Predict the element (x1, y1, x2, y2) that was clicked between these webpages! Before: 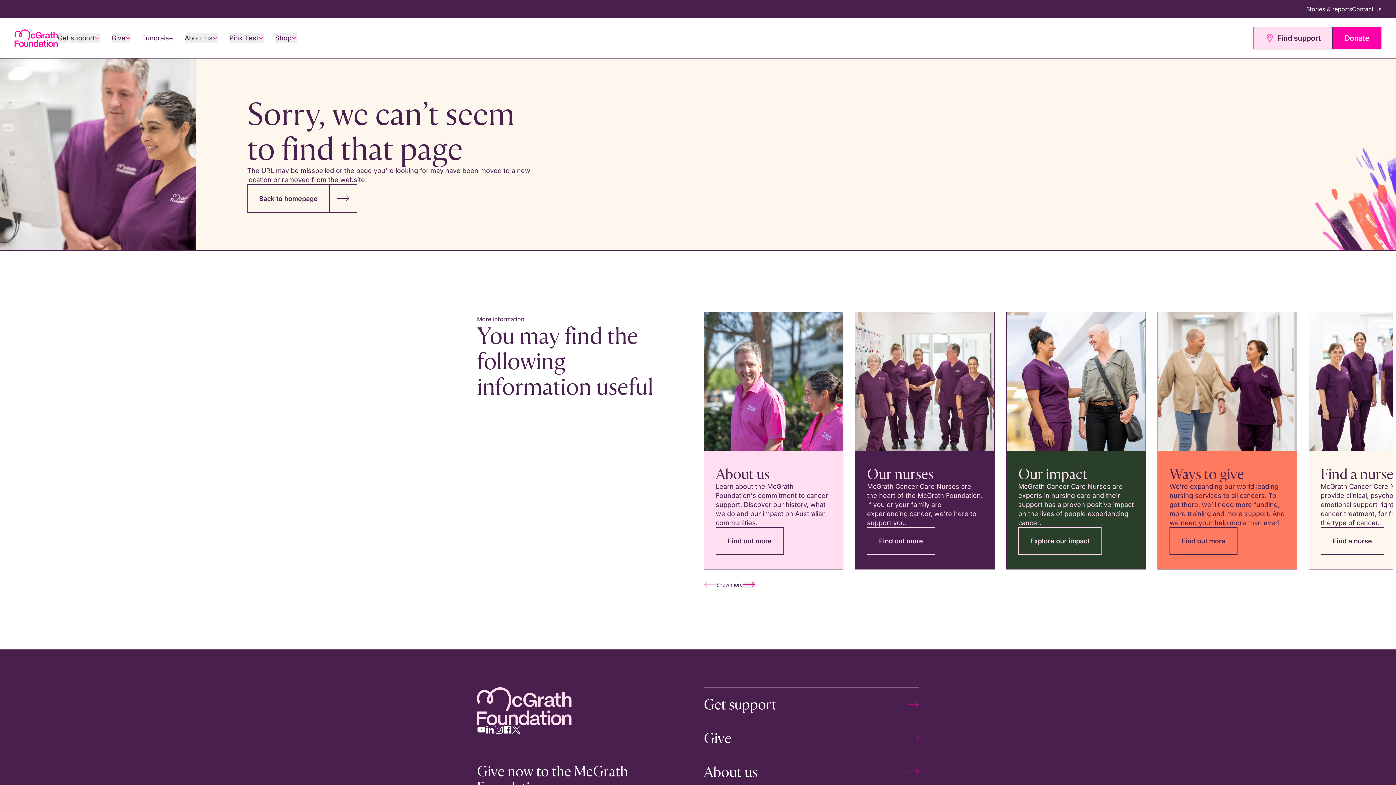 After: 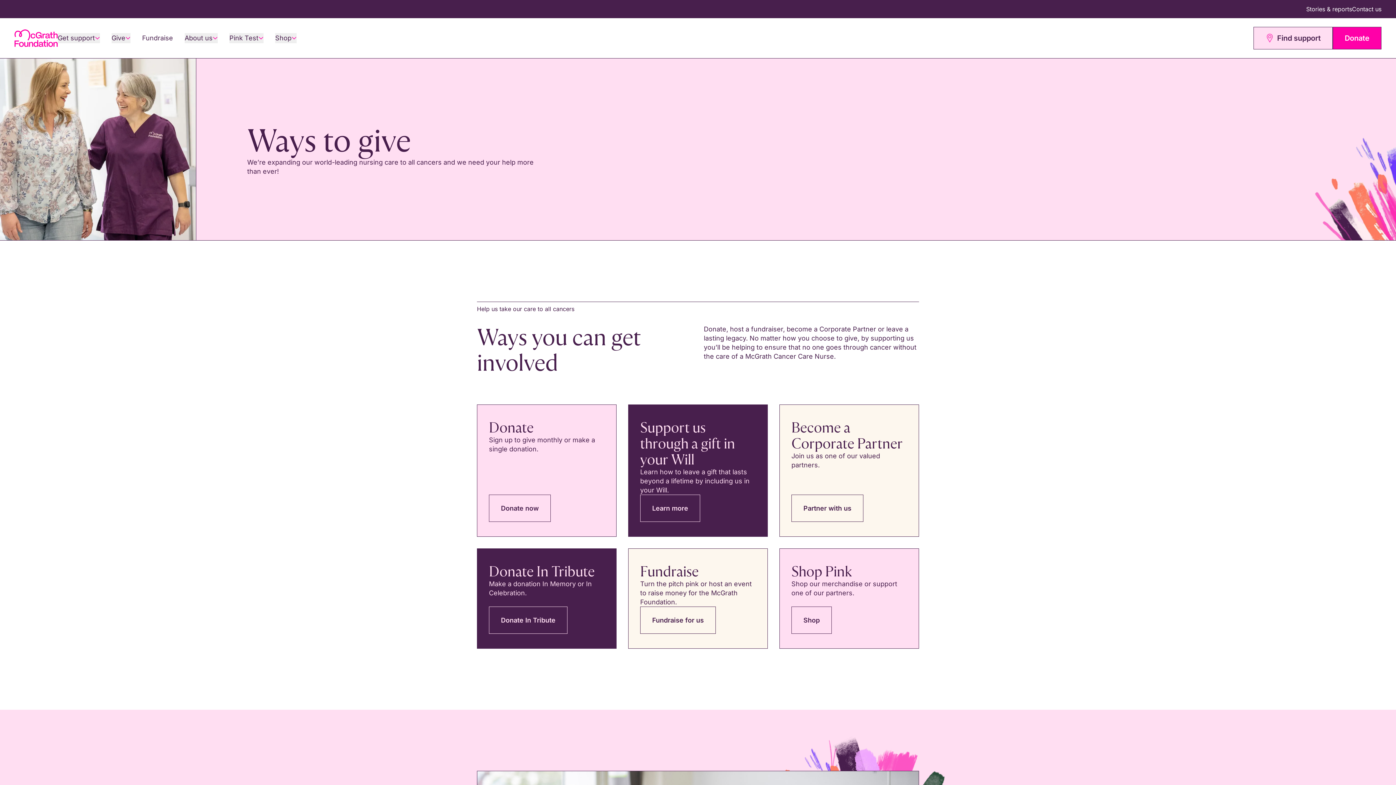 Action: bbox: (1169, 527, 1237, 554) label: Find out more